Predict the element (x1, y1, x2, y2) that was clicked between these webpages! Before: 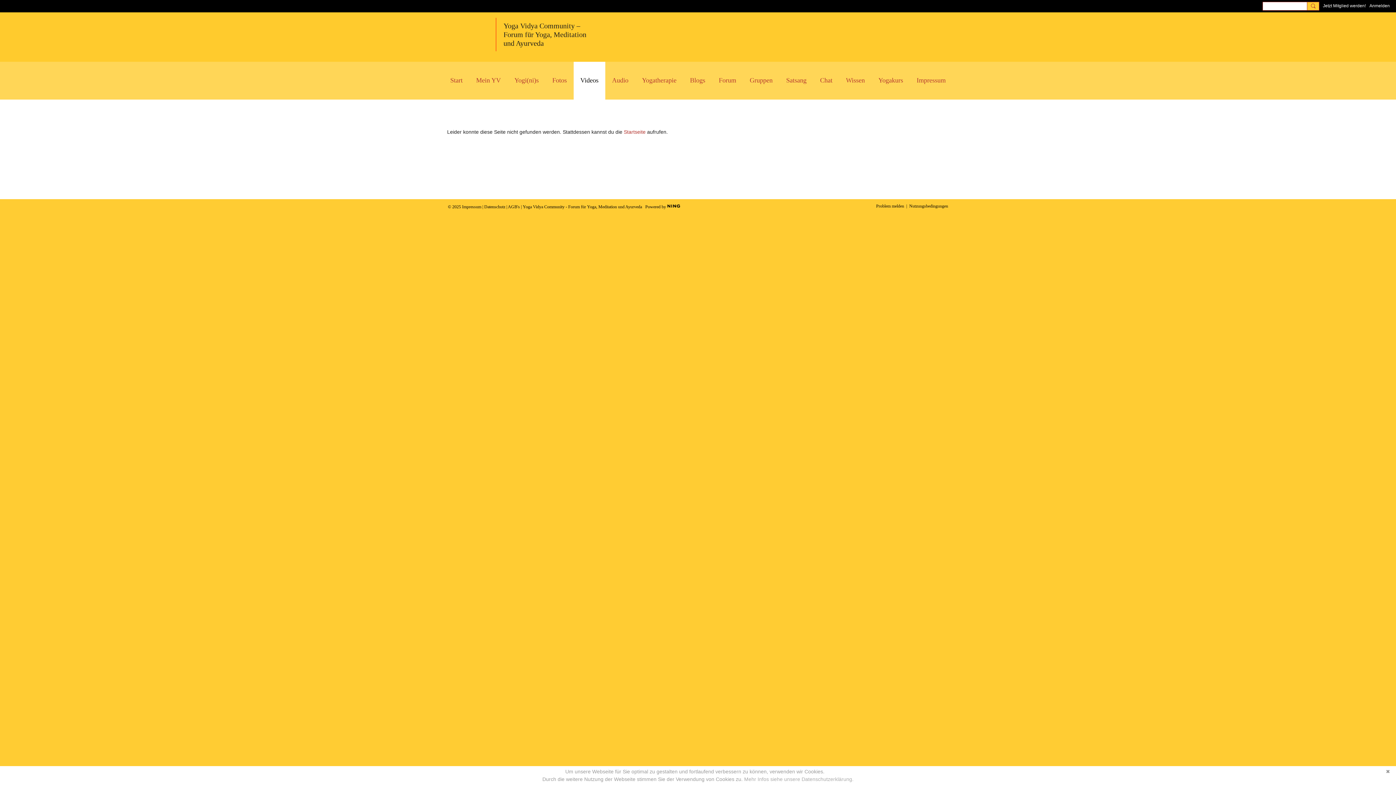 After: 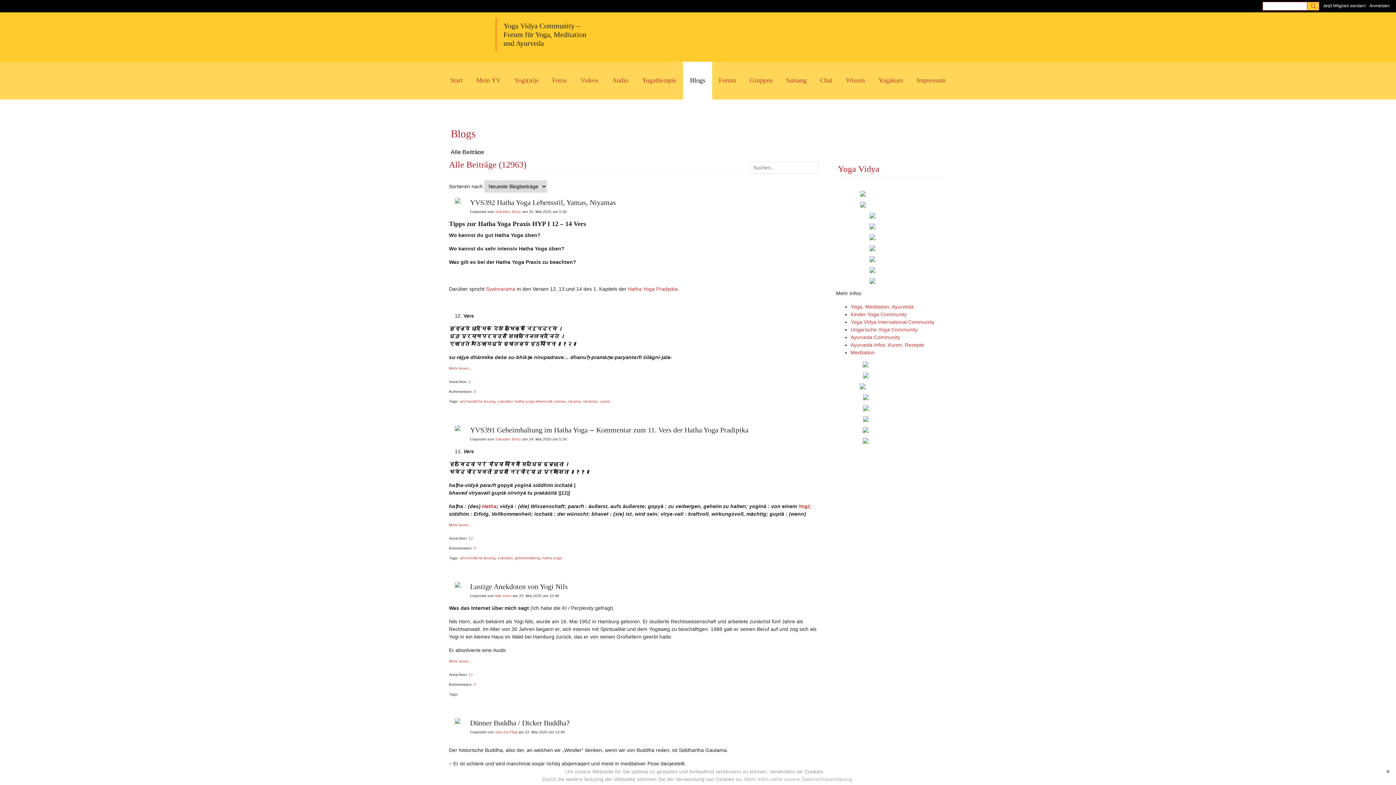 Action: bbox: (683, 61, 712, 99) label: Blogs